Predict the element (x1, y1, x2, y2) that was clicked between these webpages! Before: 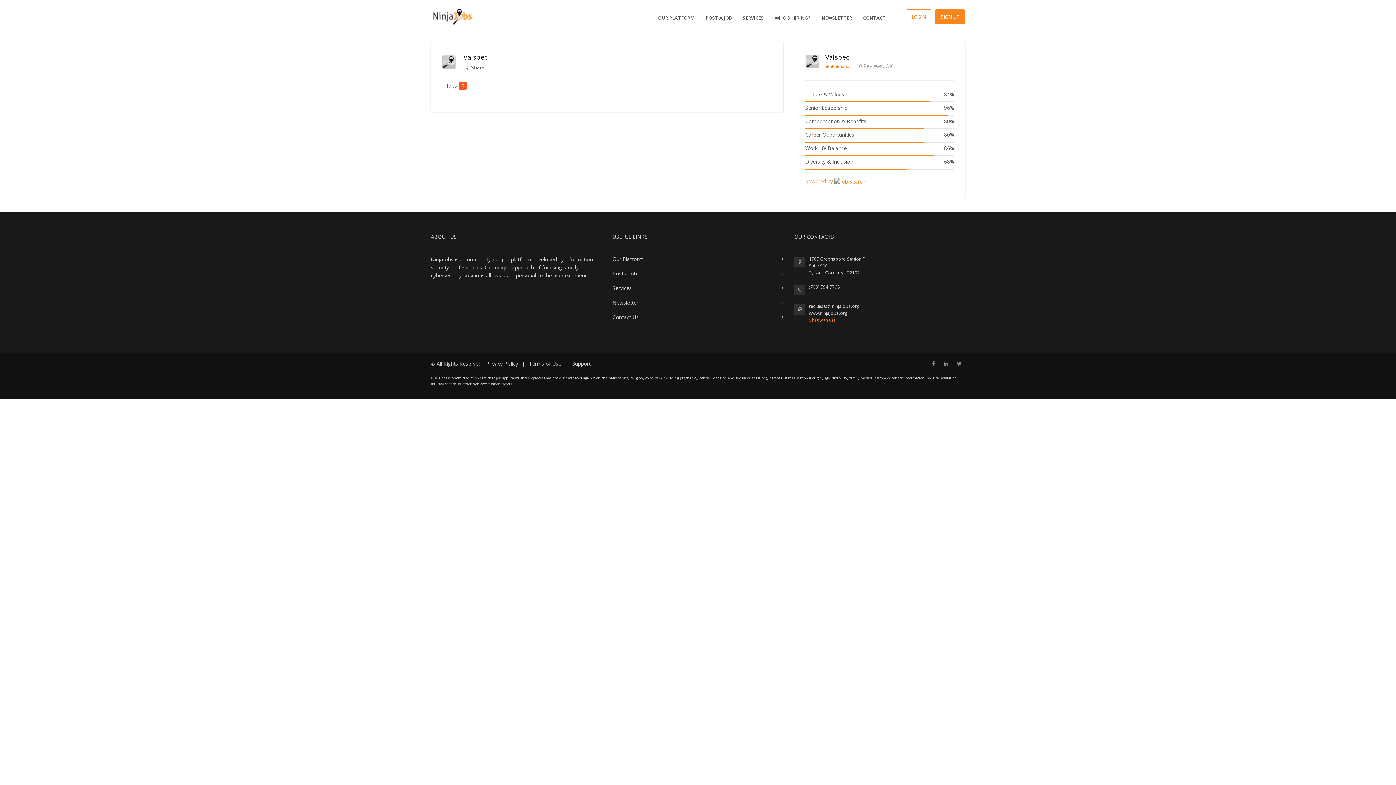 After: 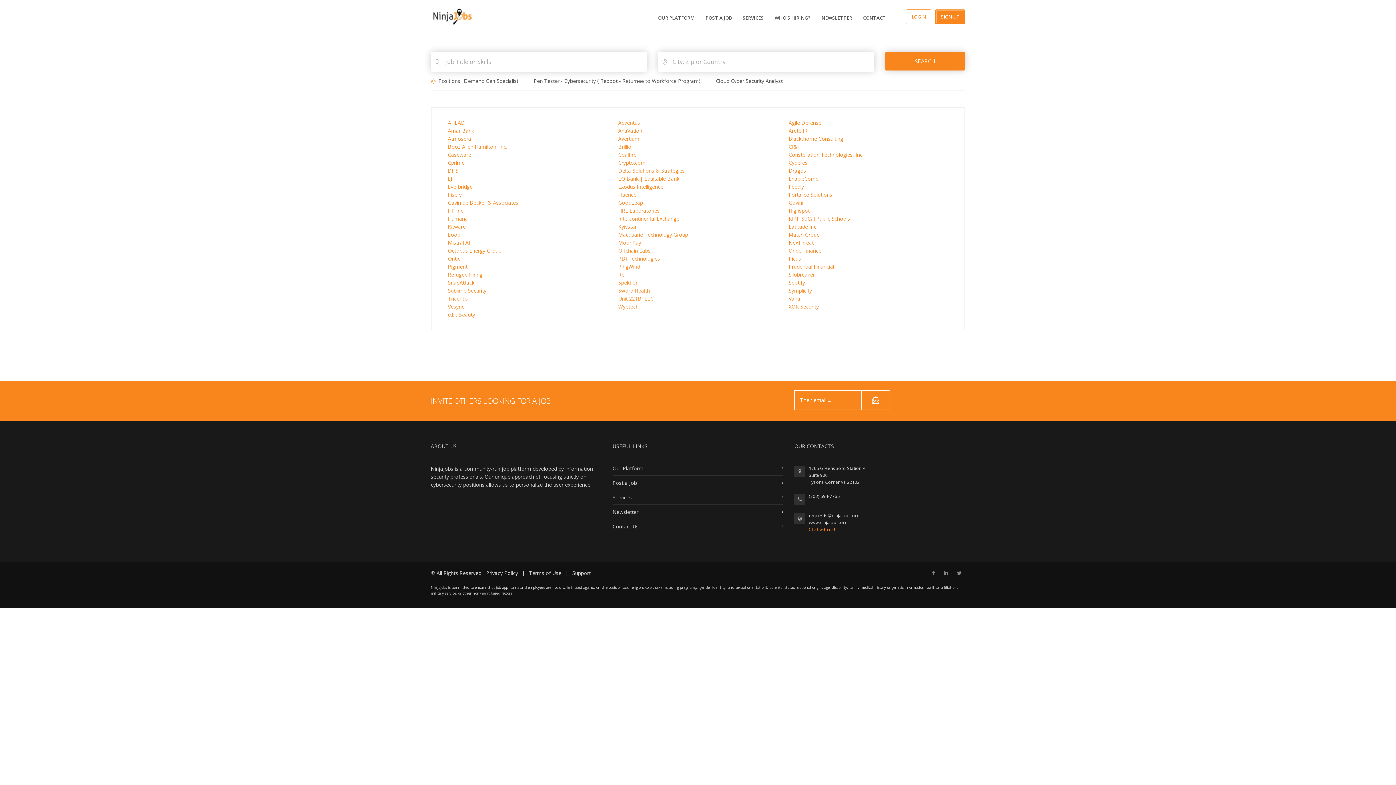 Action: bbox: (774, 11, 810, 23) label: WHO'S HIRING?